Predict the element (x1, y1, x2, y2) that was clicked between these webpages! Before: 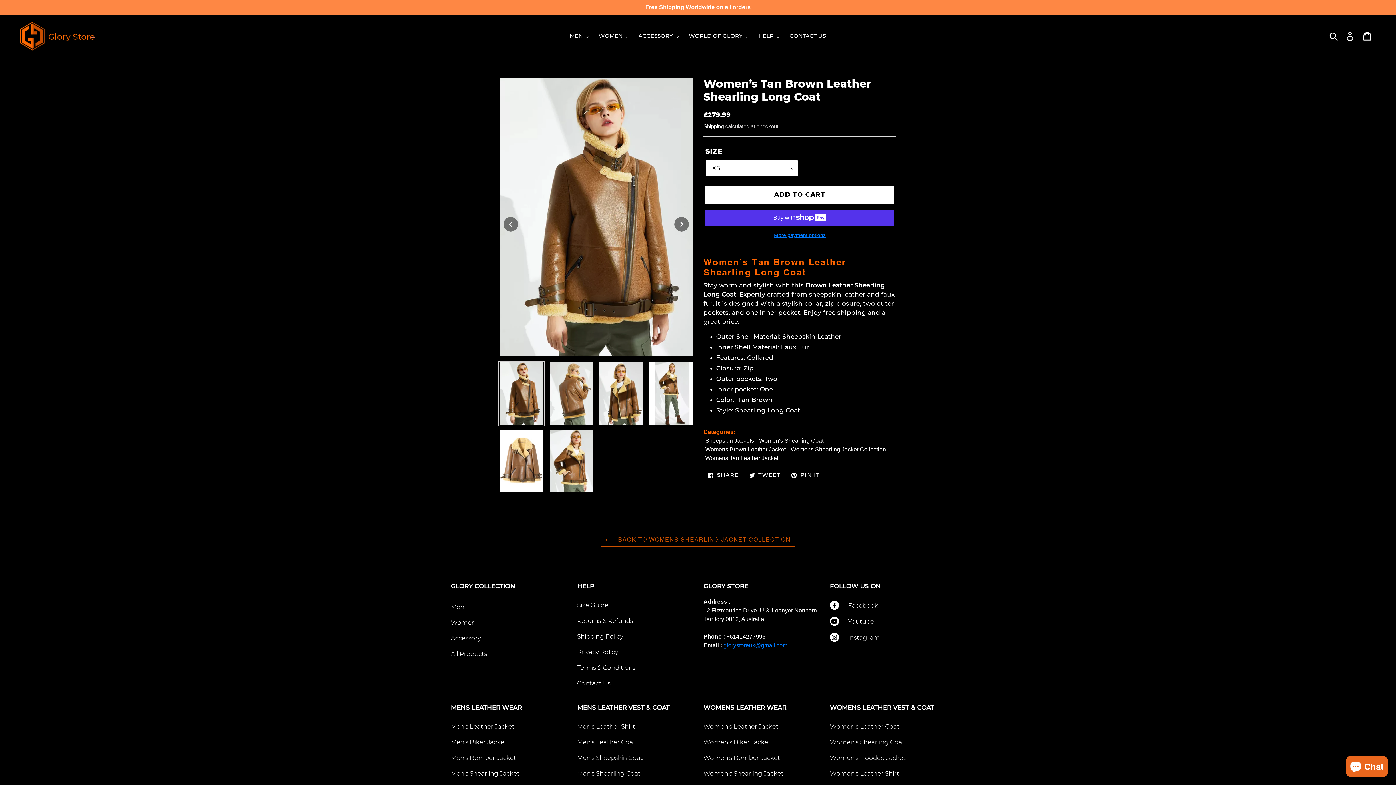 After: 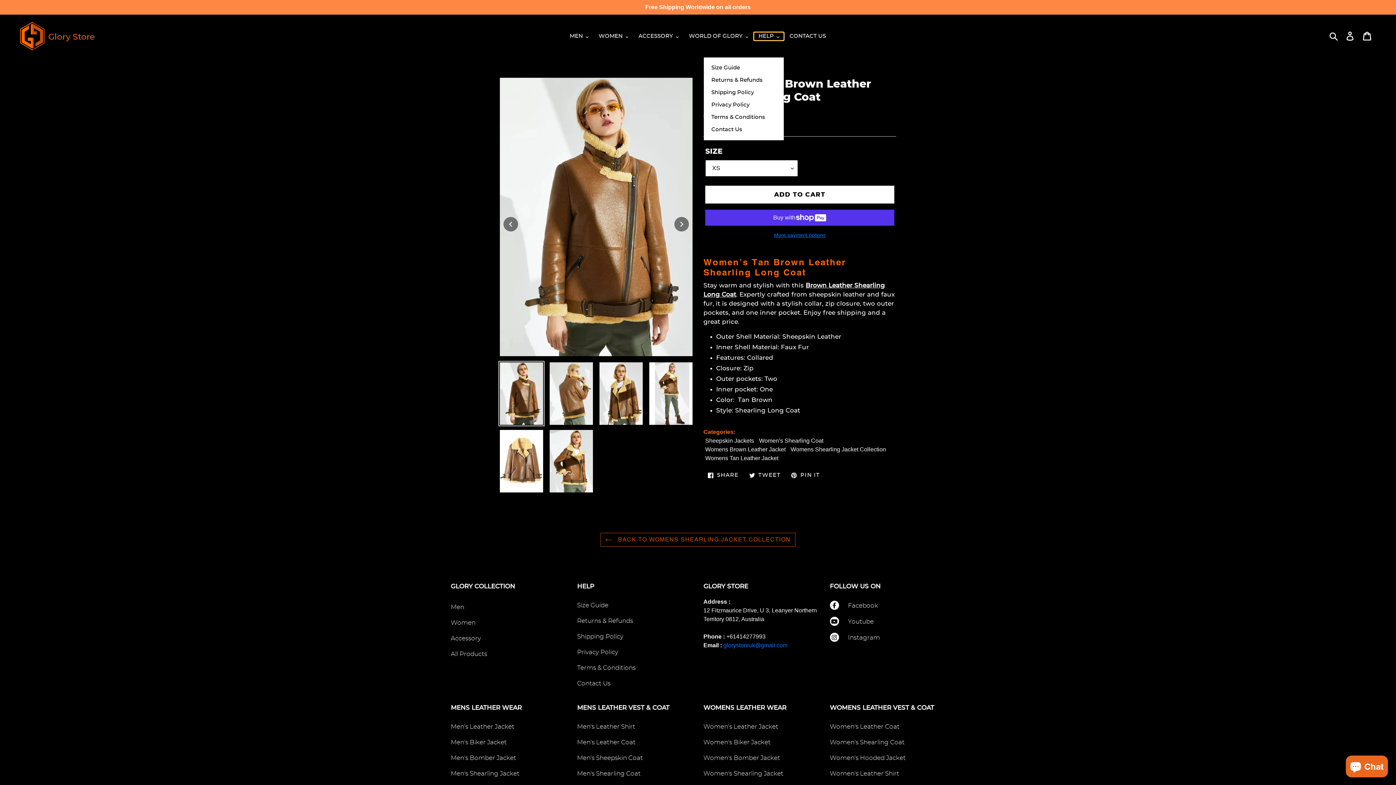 Action: label: HELP bbox: (754, 32, 783, 40)